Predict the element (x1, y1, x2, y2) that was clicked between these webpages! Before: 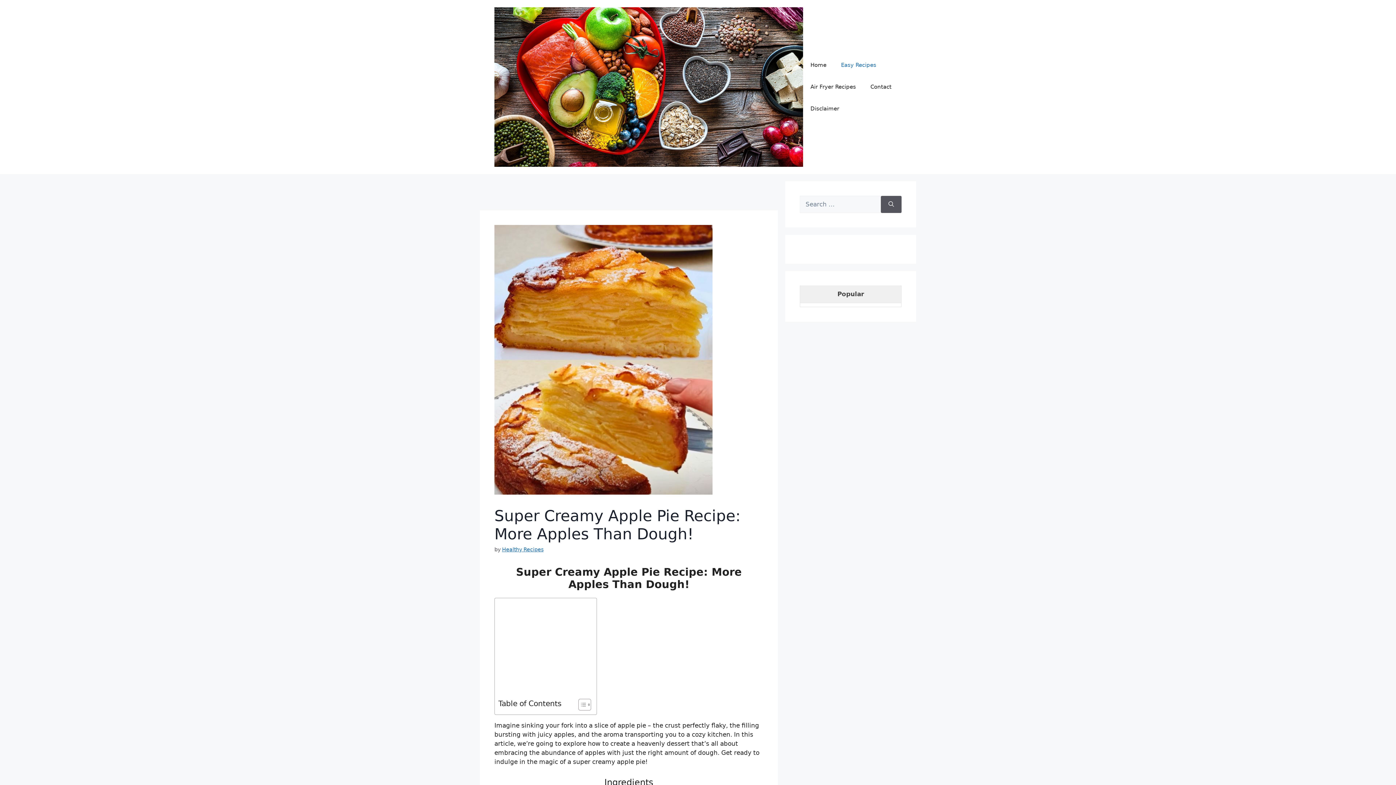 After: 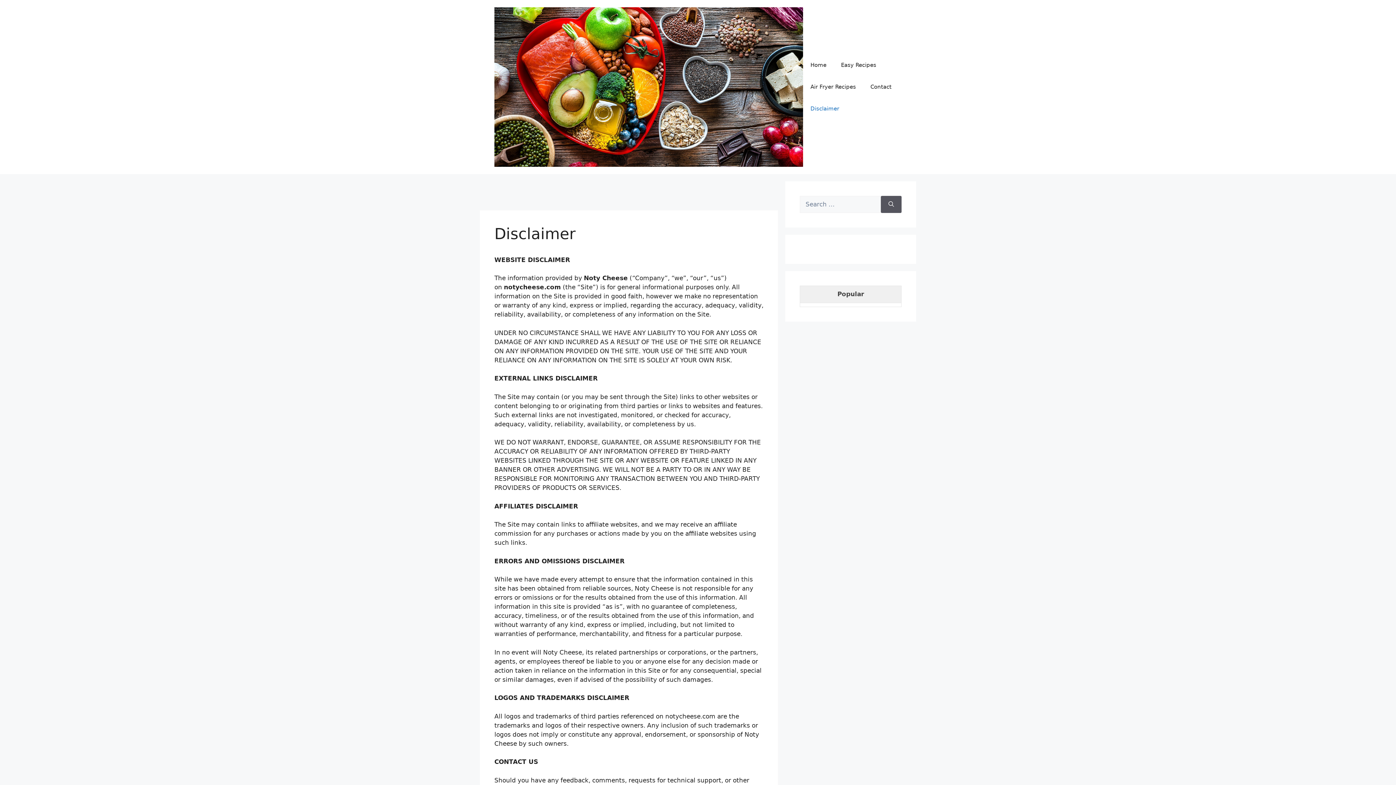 Action: label: Disclaimer bbox: (803, 97, 846, 119)